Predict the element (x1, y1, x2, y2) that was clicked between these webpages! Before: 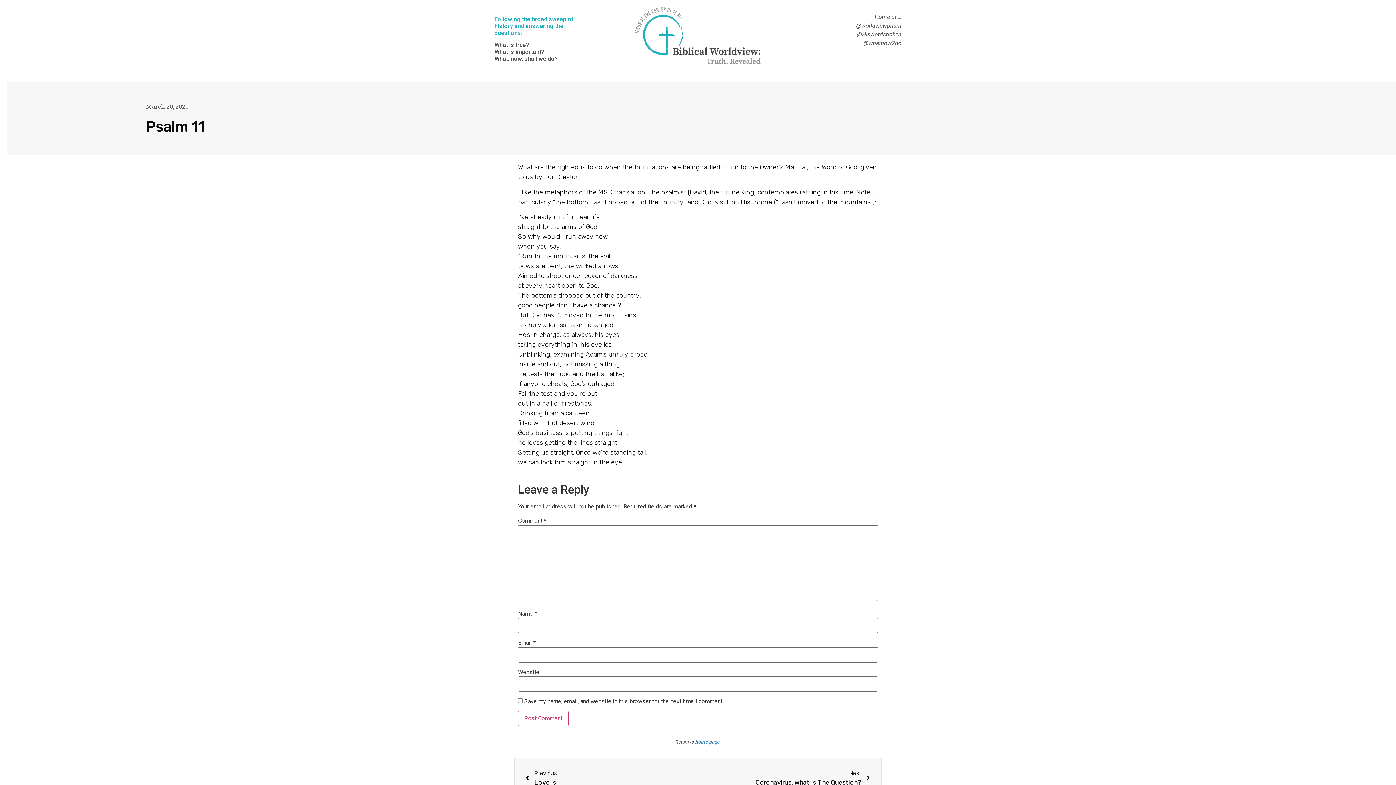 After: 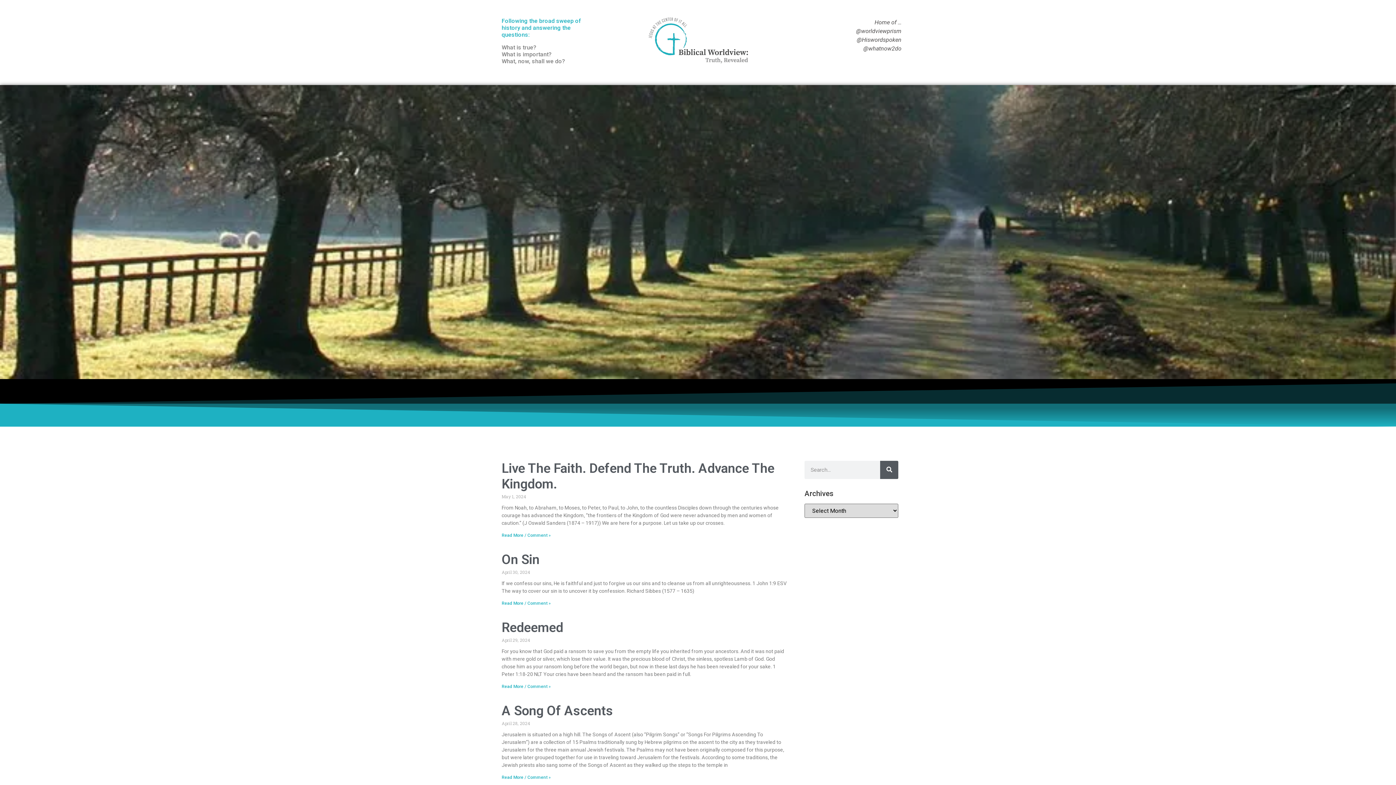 Action: label: home page bbox: (695, 738, 719, 745)